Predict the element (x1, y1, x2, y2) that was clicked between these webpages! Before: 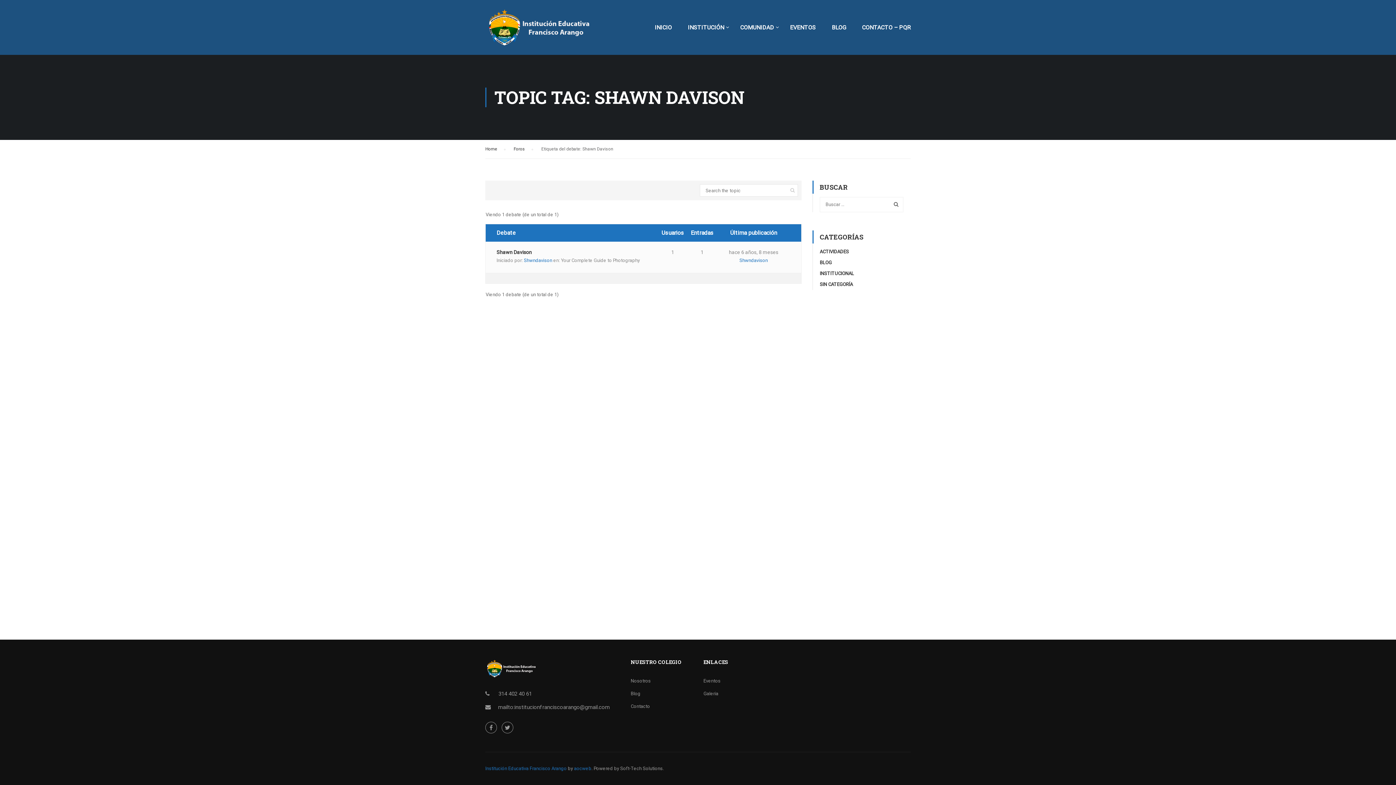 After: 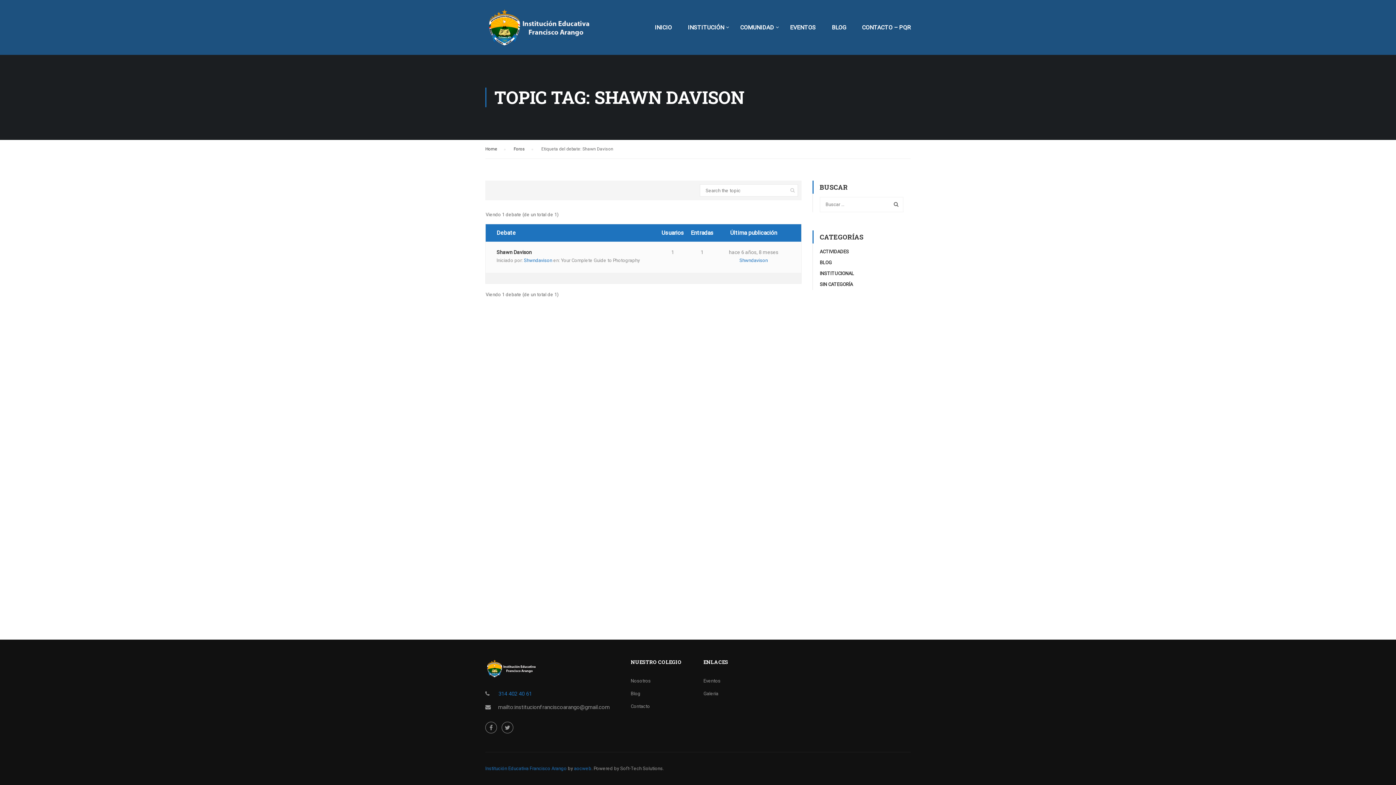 Action: label:  314 402 40 61 bbox: (497, 690, 532, 697)